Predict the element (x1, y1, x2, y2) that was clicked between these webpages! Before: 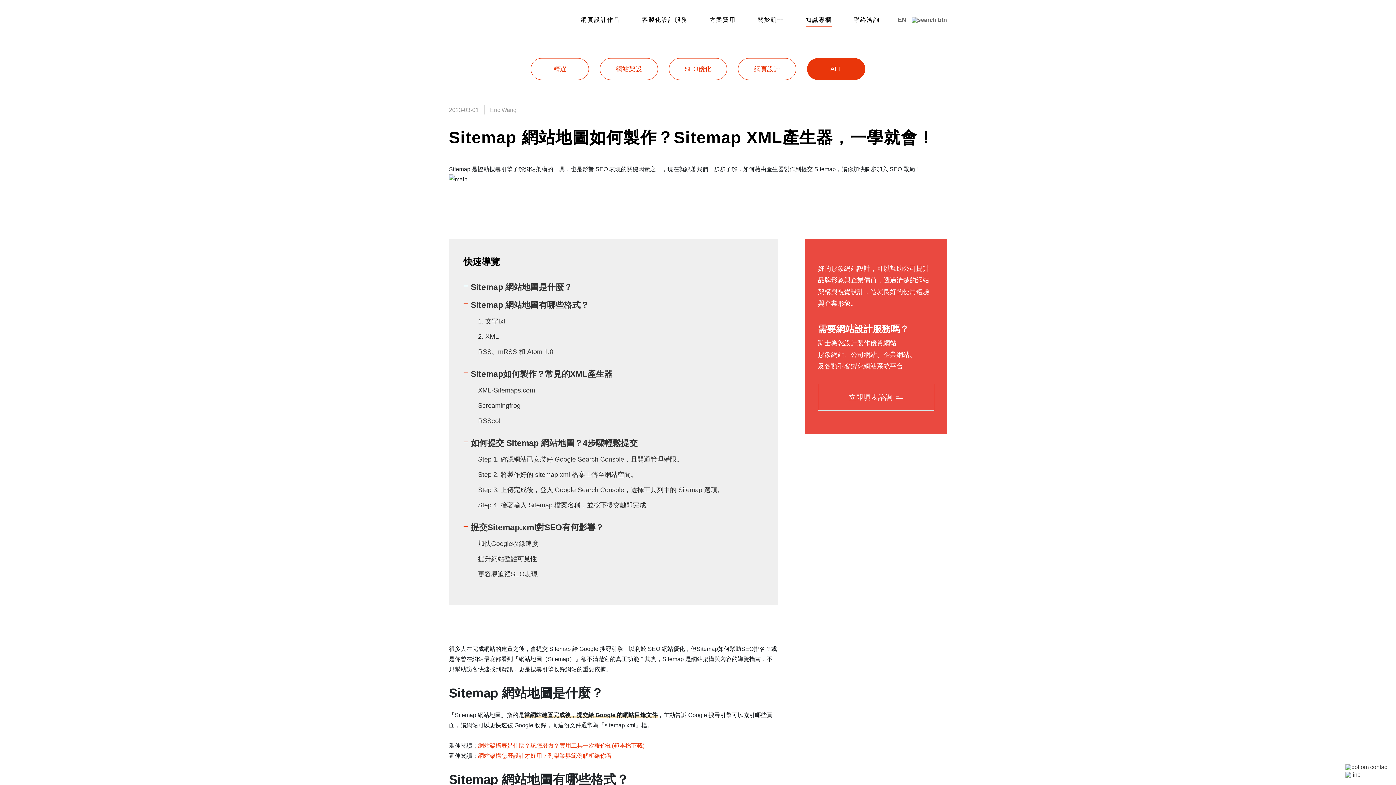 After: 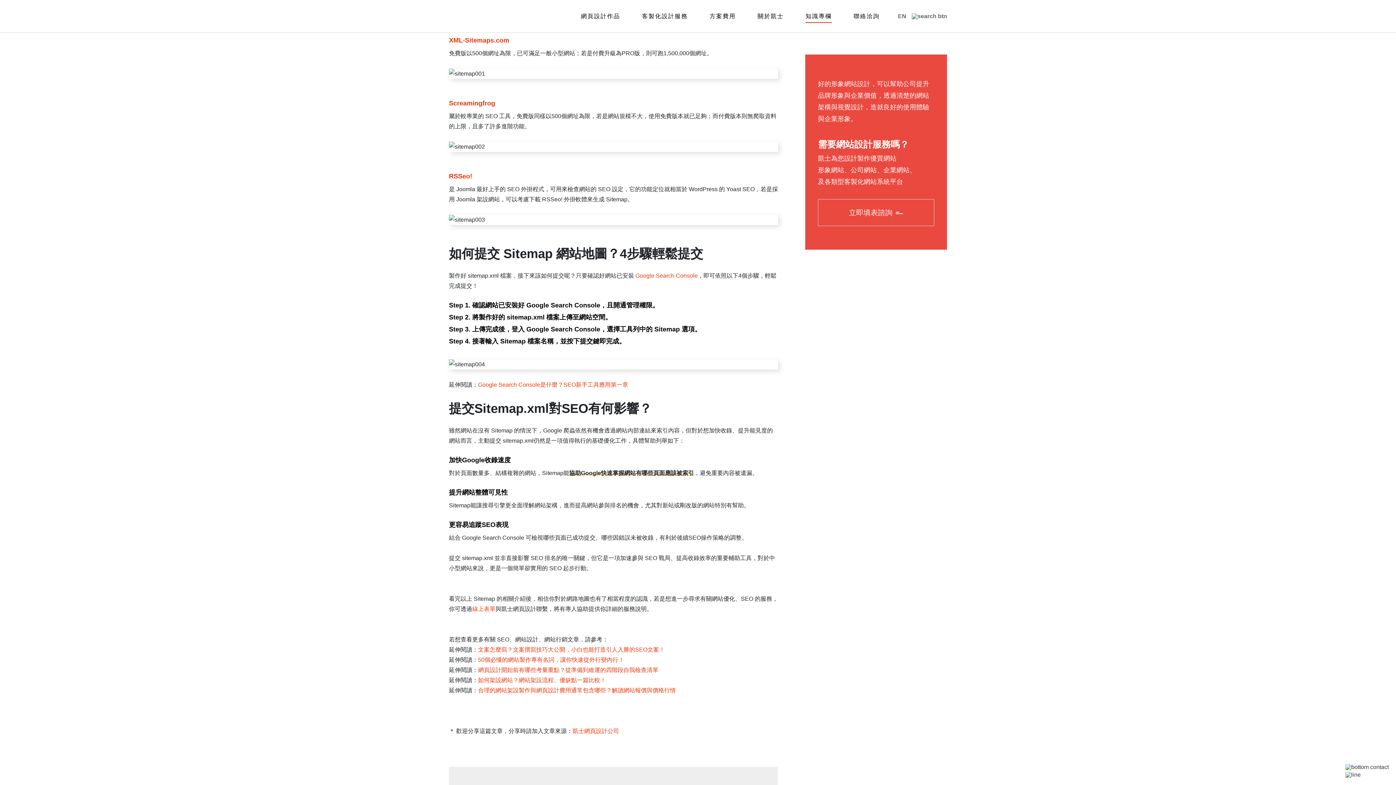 Action: label: XML-Sitemaps.com bbox: (478, 386, 535, 394)